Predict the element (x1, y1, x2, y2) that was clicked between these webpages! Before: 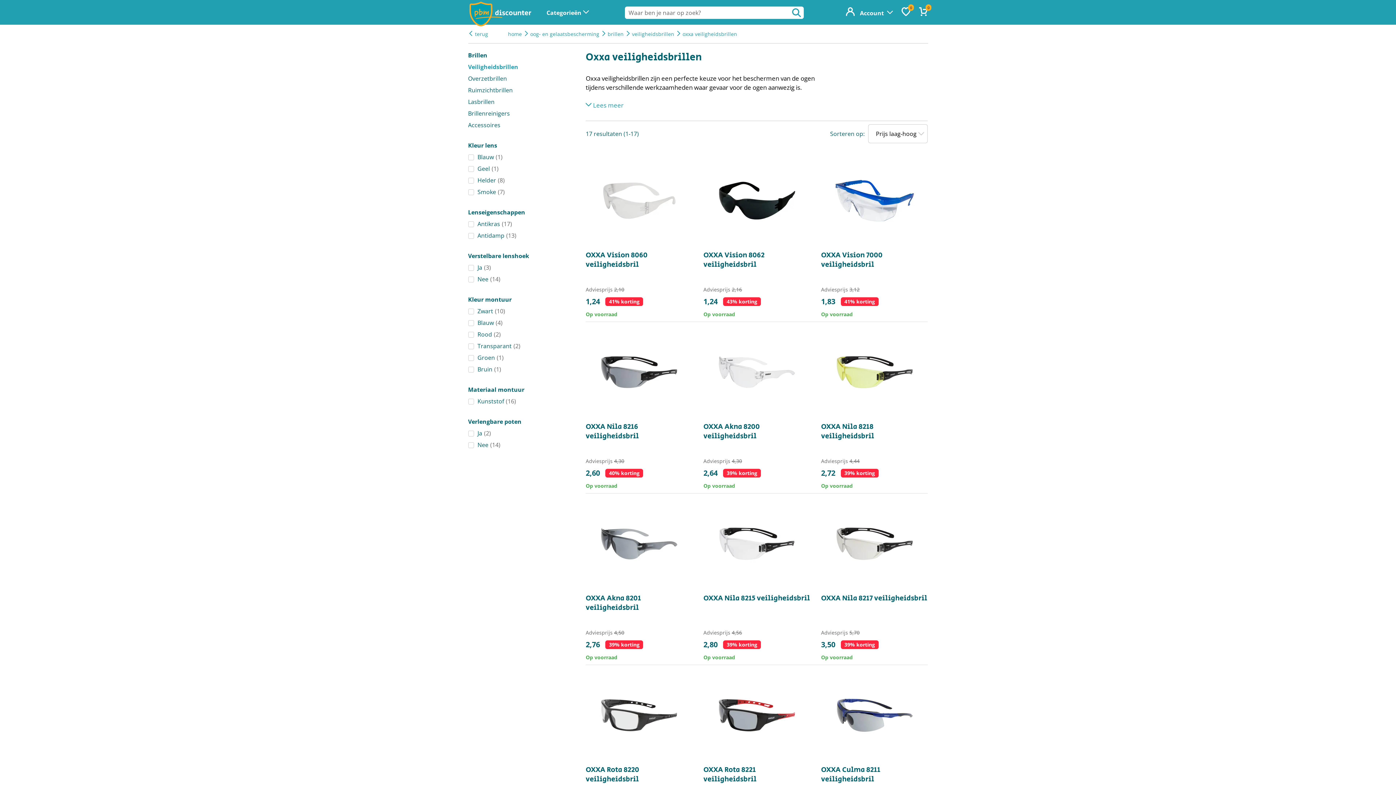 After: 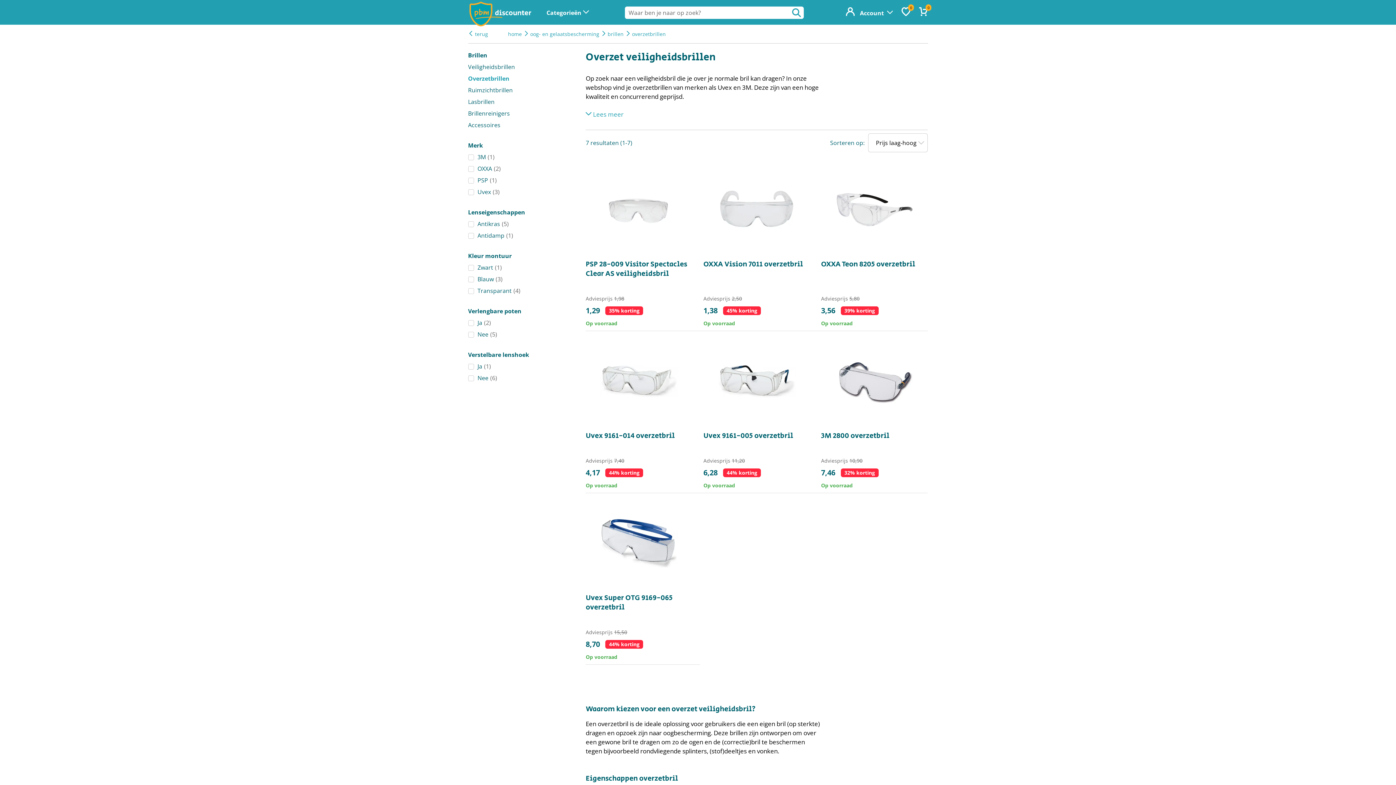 Action: label: Overzetbrillen bbox: (468, 74, 507, 82)